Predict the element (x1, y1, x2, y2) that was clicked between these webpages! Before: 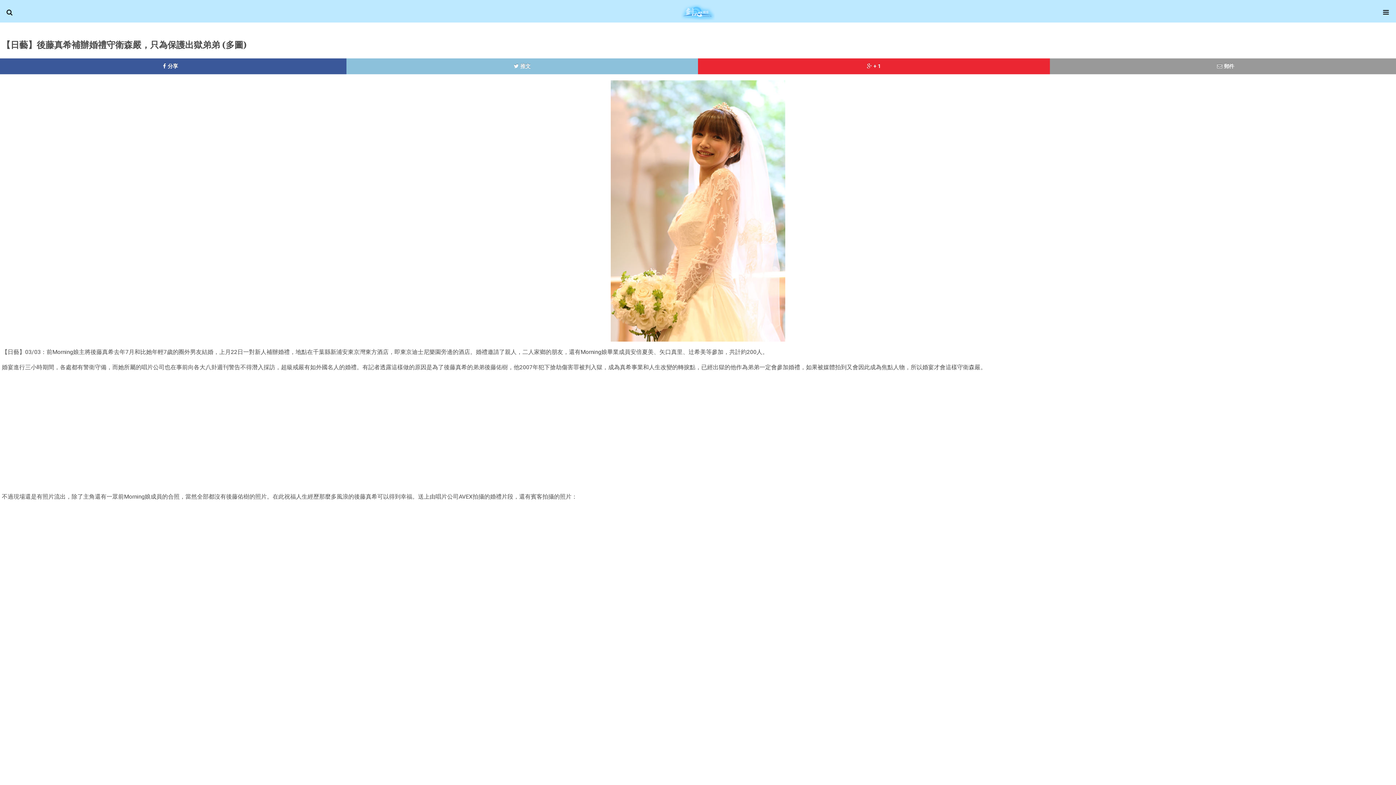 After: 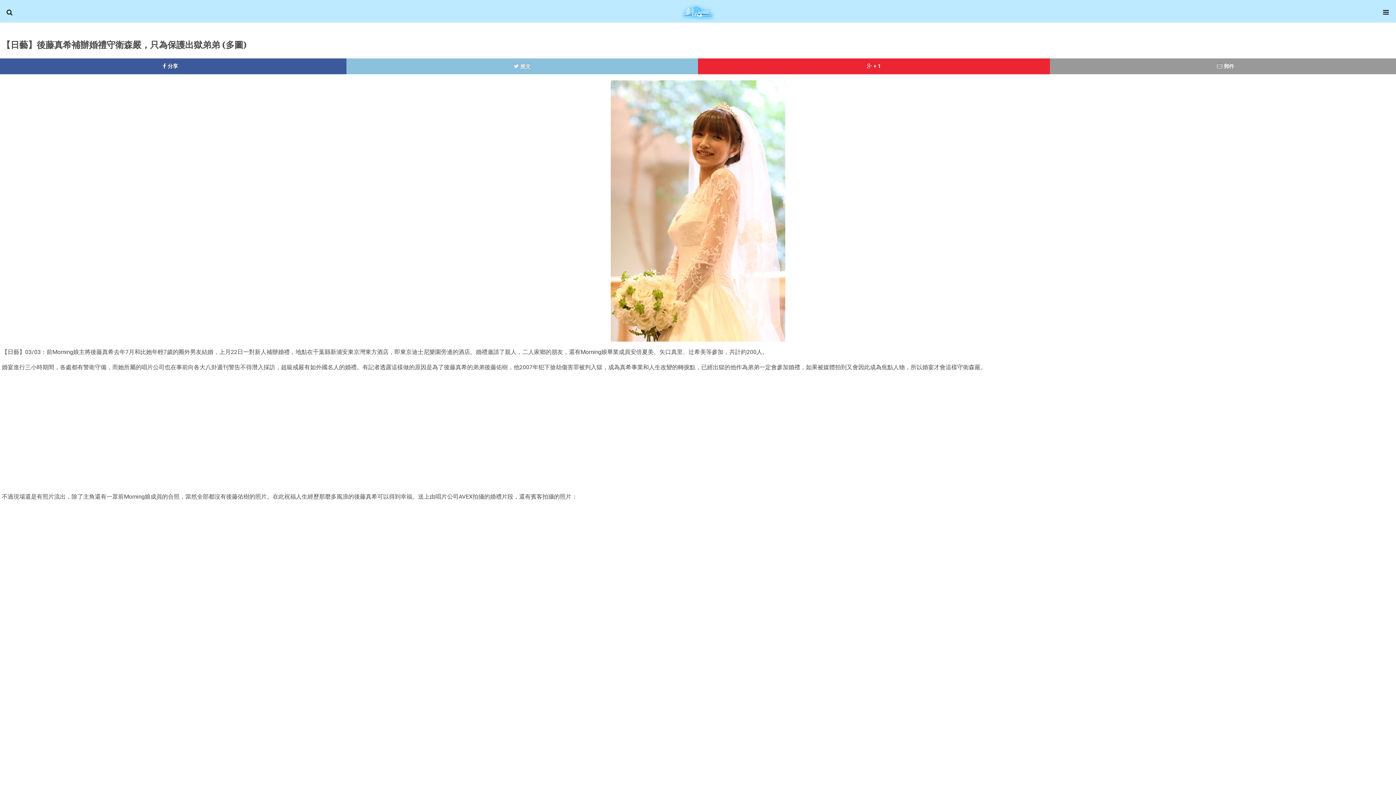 Action: bbox: (-5, 58, 346, 74) label: 分享